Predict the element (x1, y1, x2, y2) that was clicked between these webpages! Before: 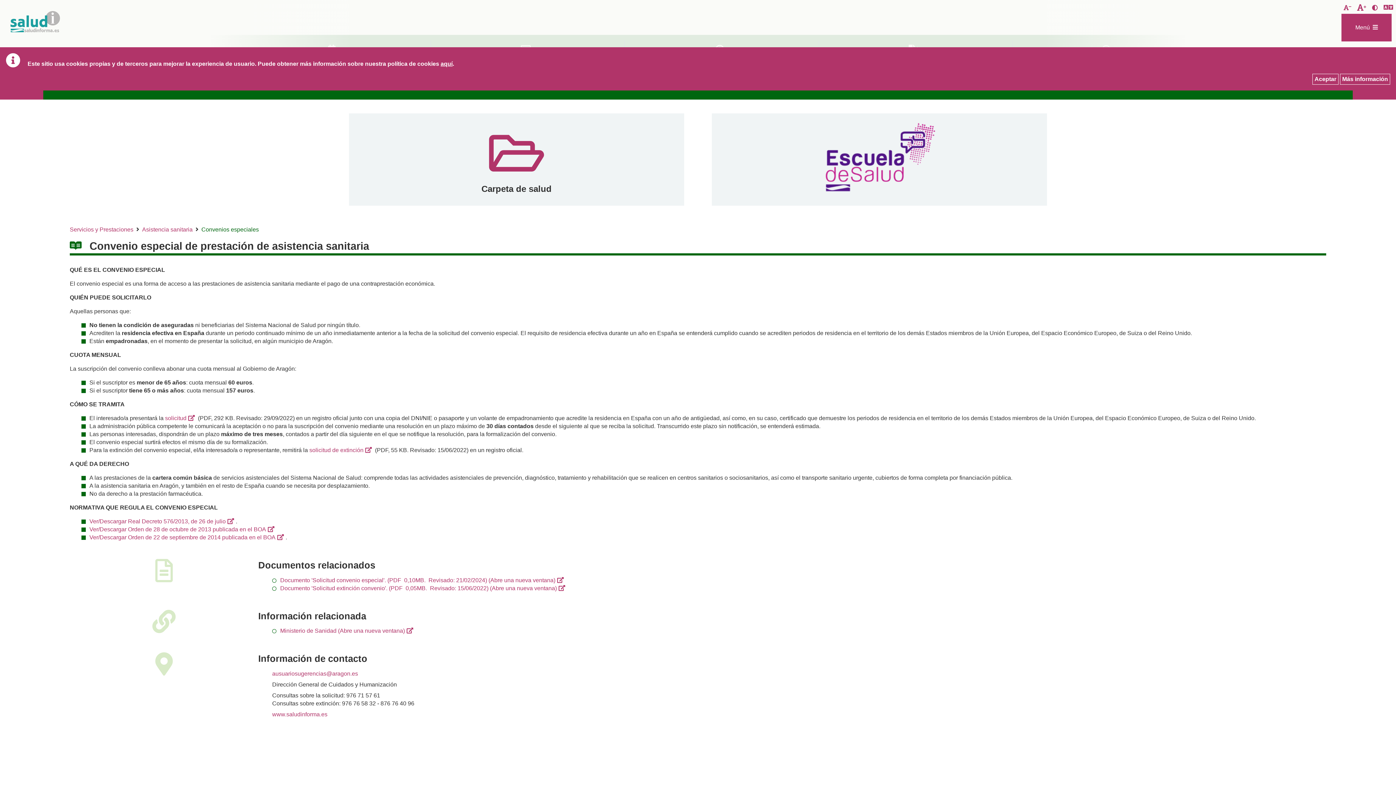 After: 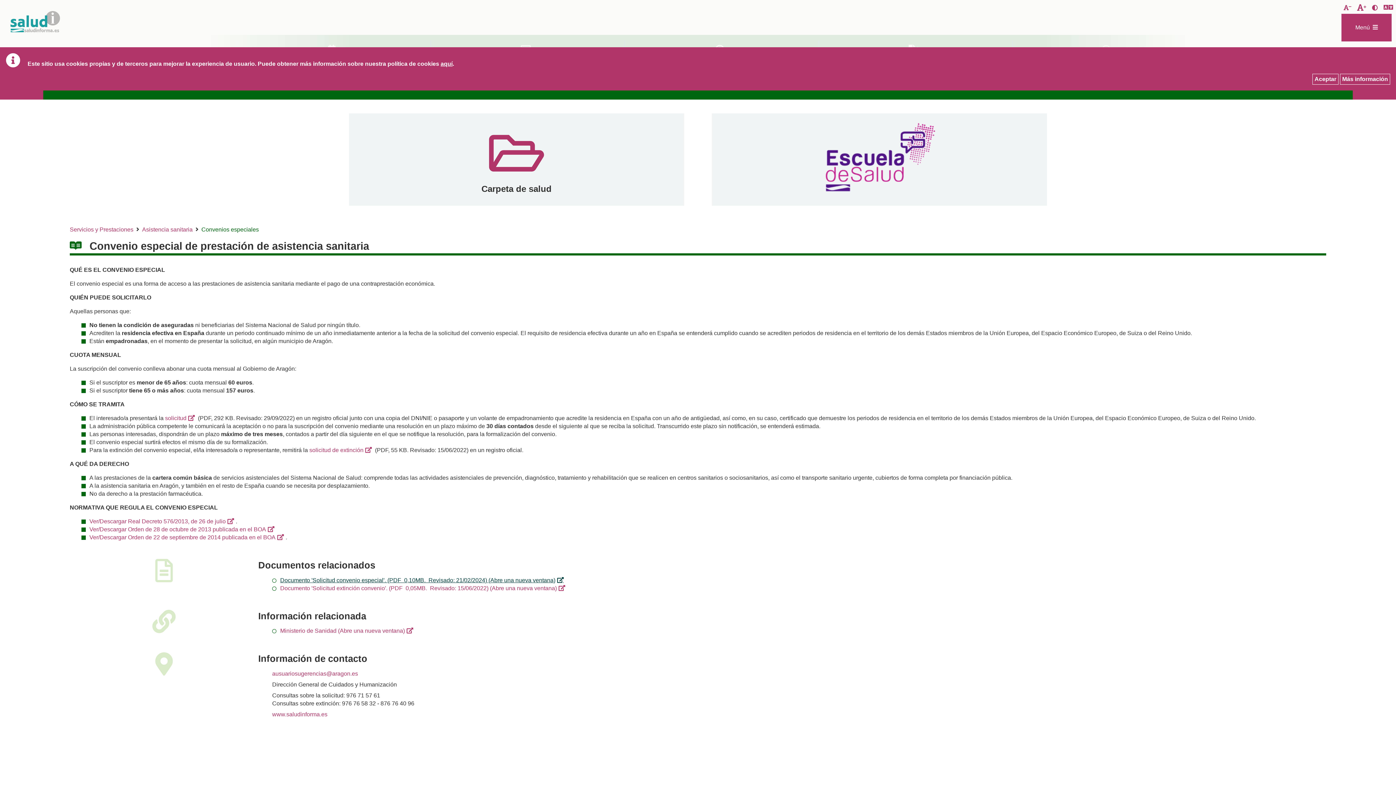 Action: bbox: (280, 577, 565, 583) label: Documento 'Solicitud convenio especial'. (PDF  0,10MB.  Revisado: 21/02/2024) (Abre una nueva ventana)